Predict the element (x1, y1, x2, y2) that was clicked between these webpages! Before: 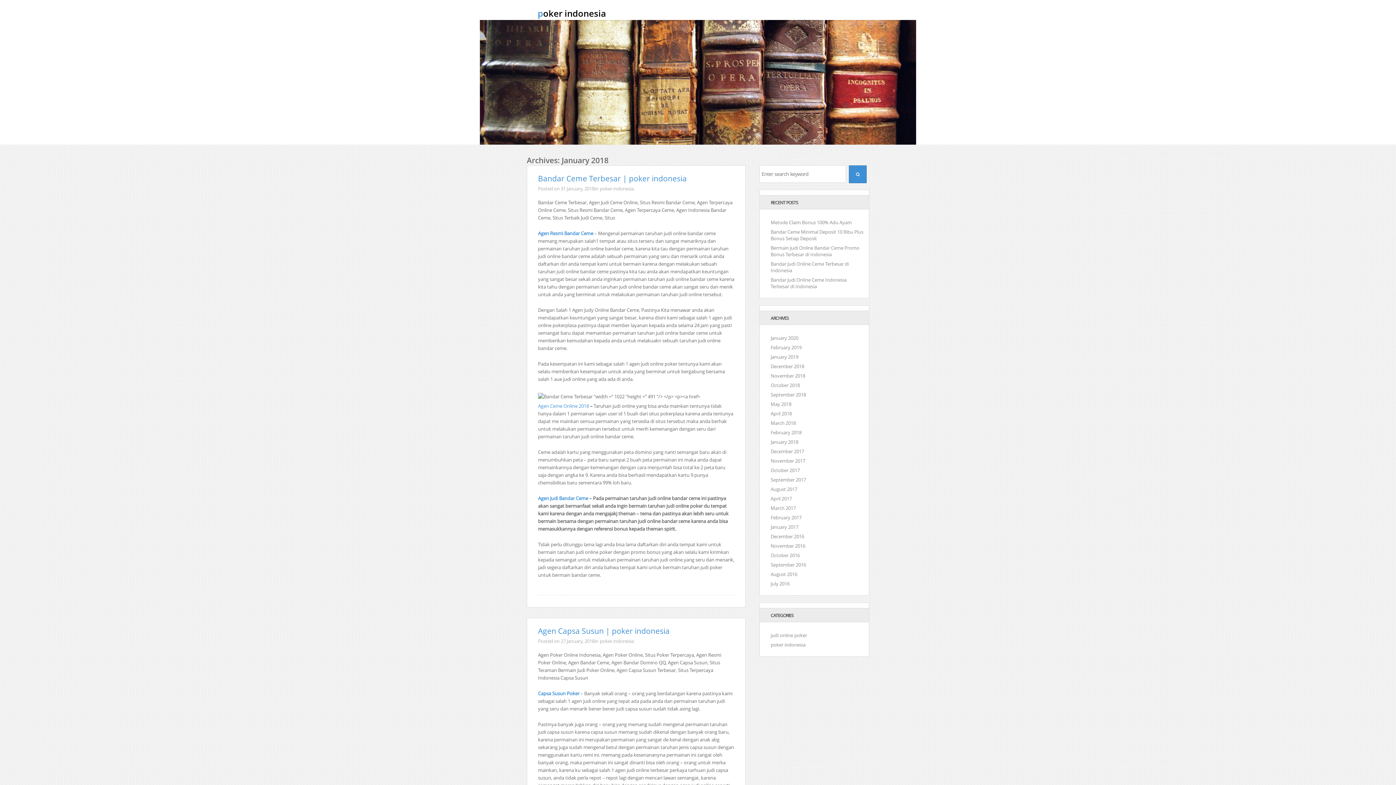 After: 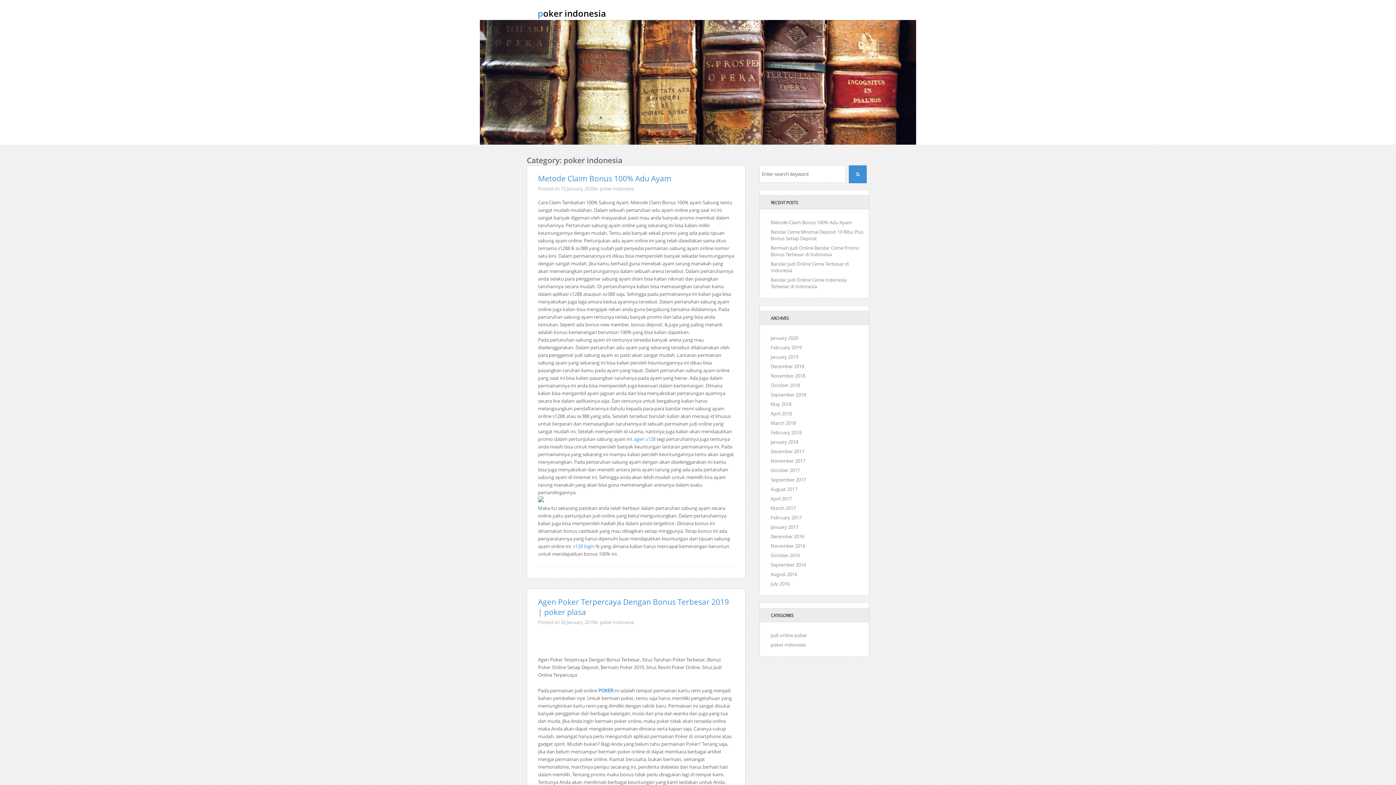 Action: label: poker indonesia bbox: (770, 641, 805, 648)